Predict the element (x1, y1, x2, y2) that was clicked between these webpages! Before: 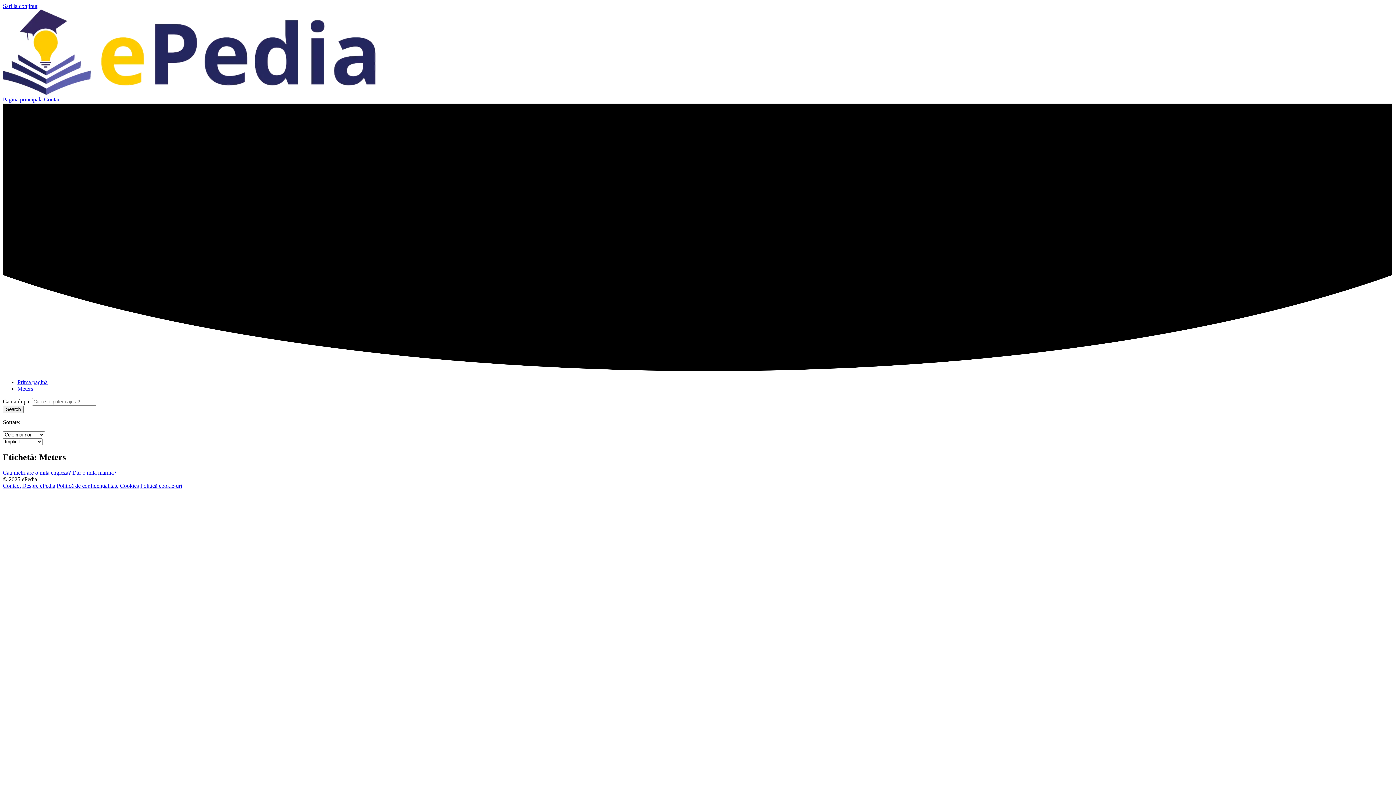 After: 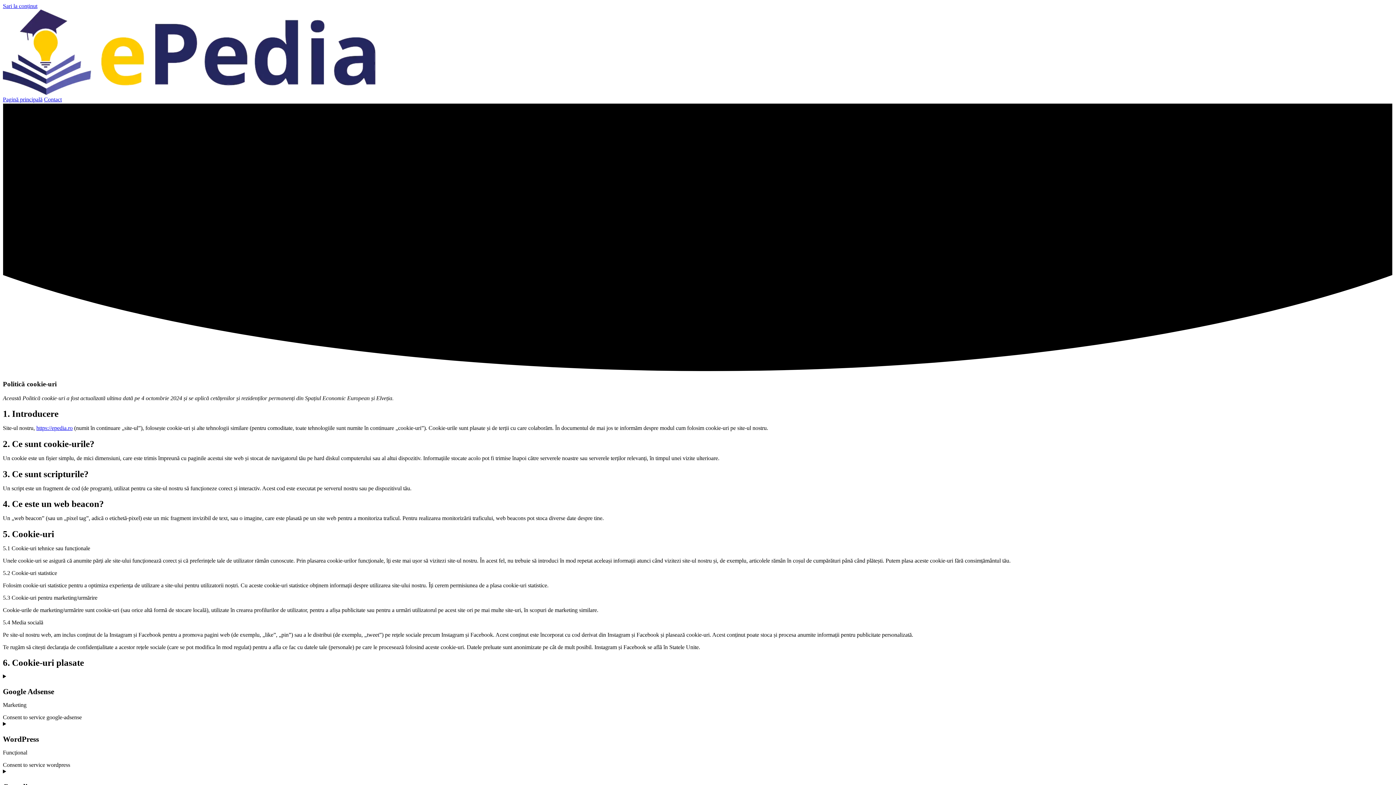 Action: bbox: (140, 482, 182, 489) label: Politică cookie-uri